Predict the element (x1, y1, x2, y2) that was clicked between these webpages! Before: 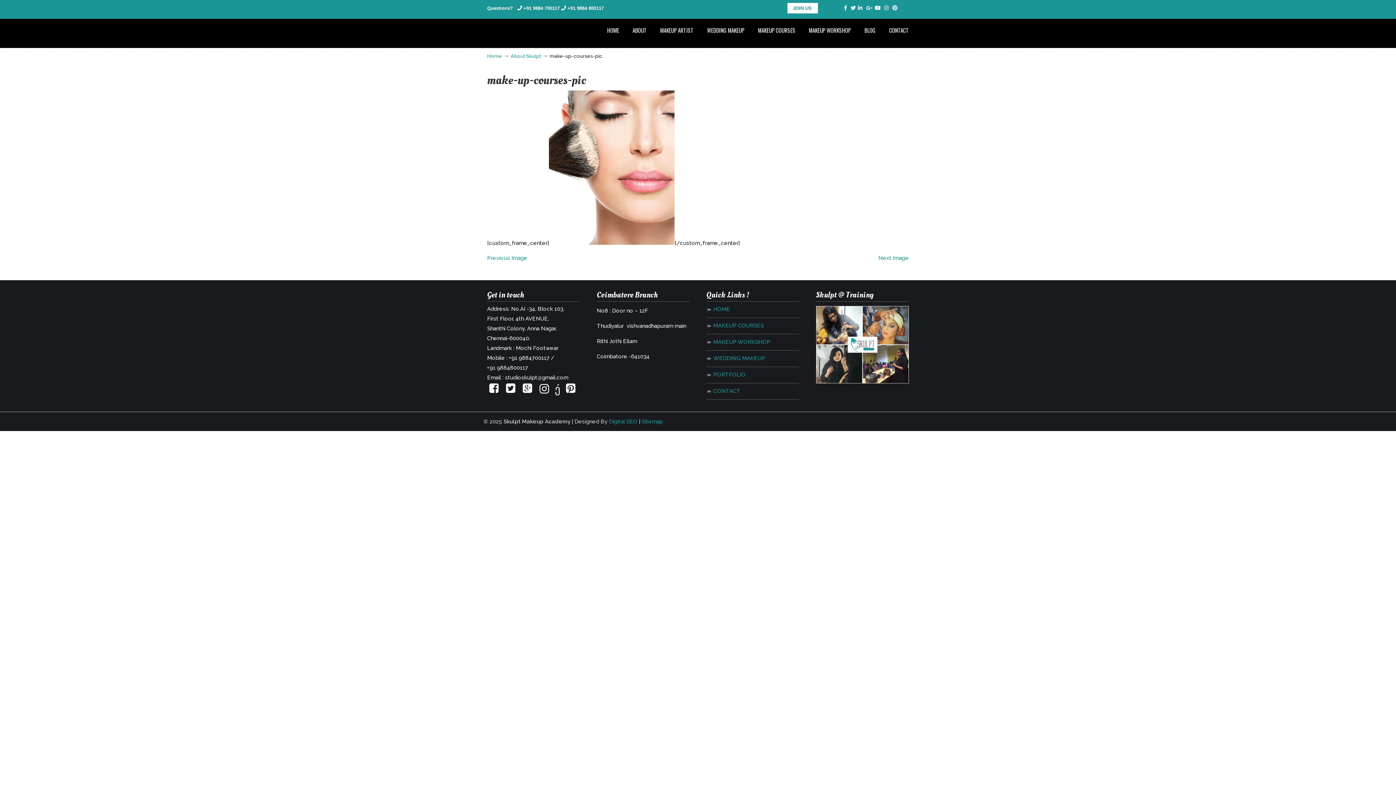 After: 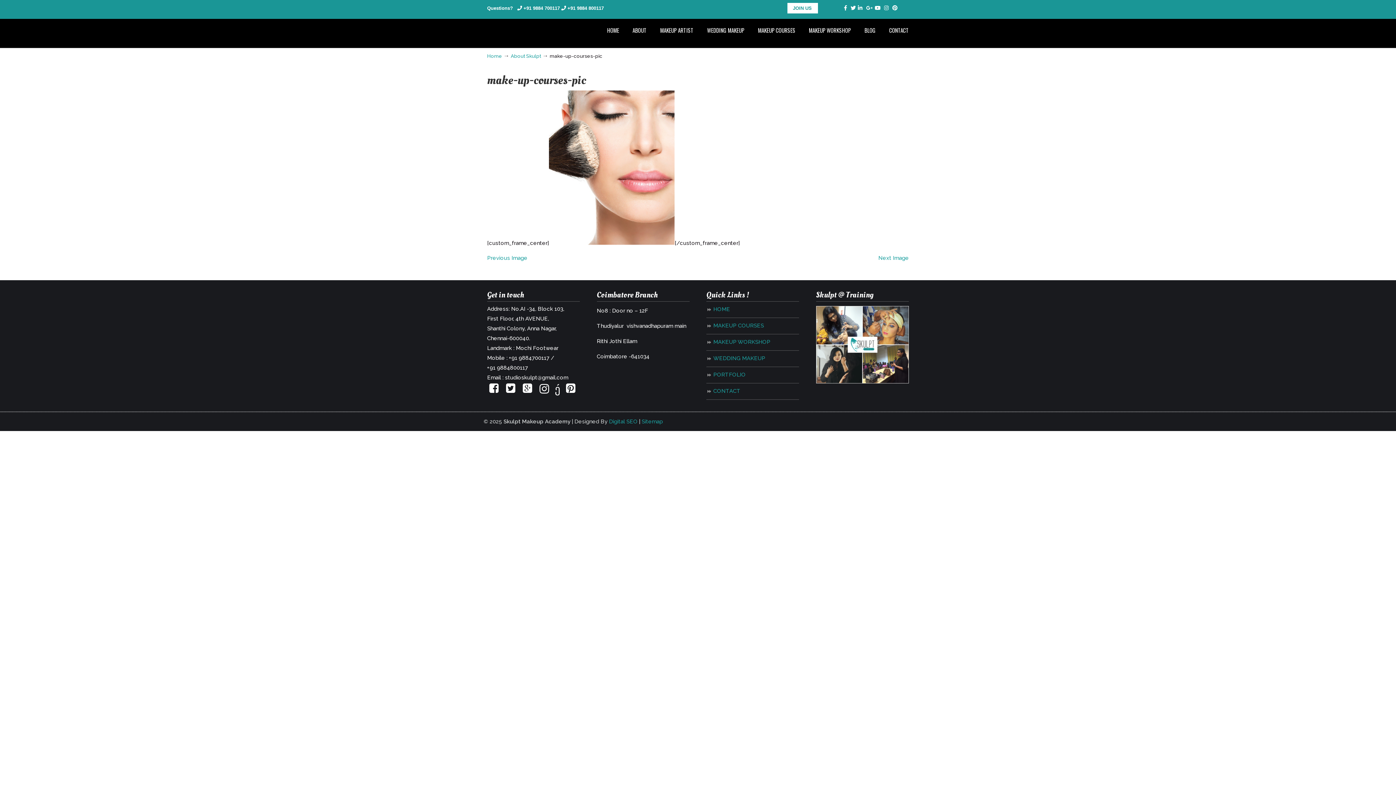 Action: bbox: (487, 388, 502, 394)